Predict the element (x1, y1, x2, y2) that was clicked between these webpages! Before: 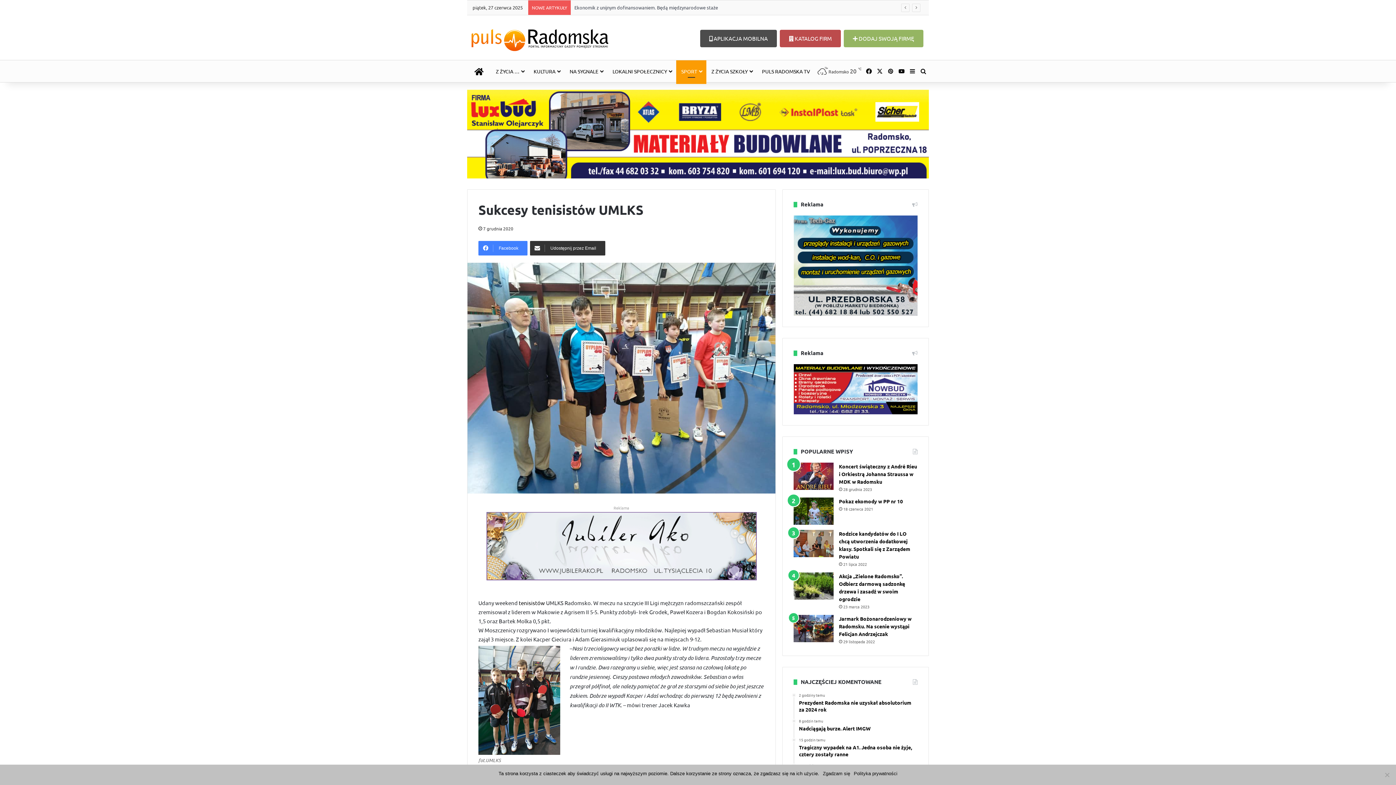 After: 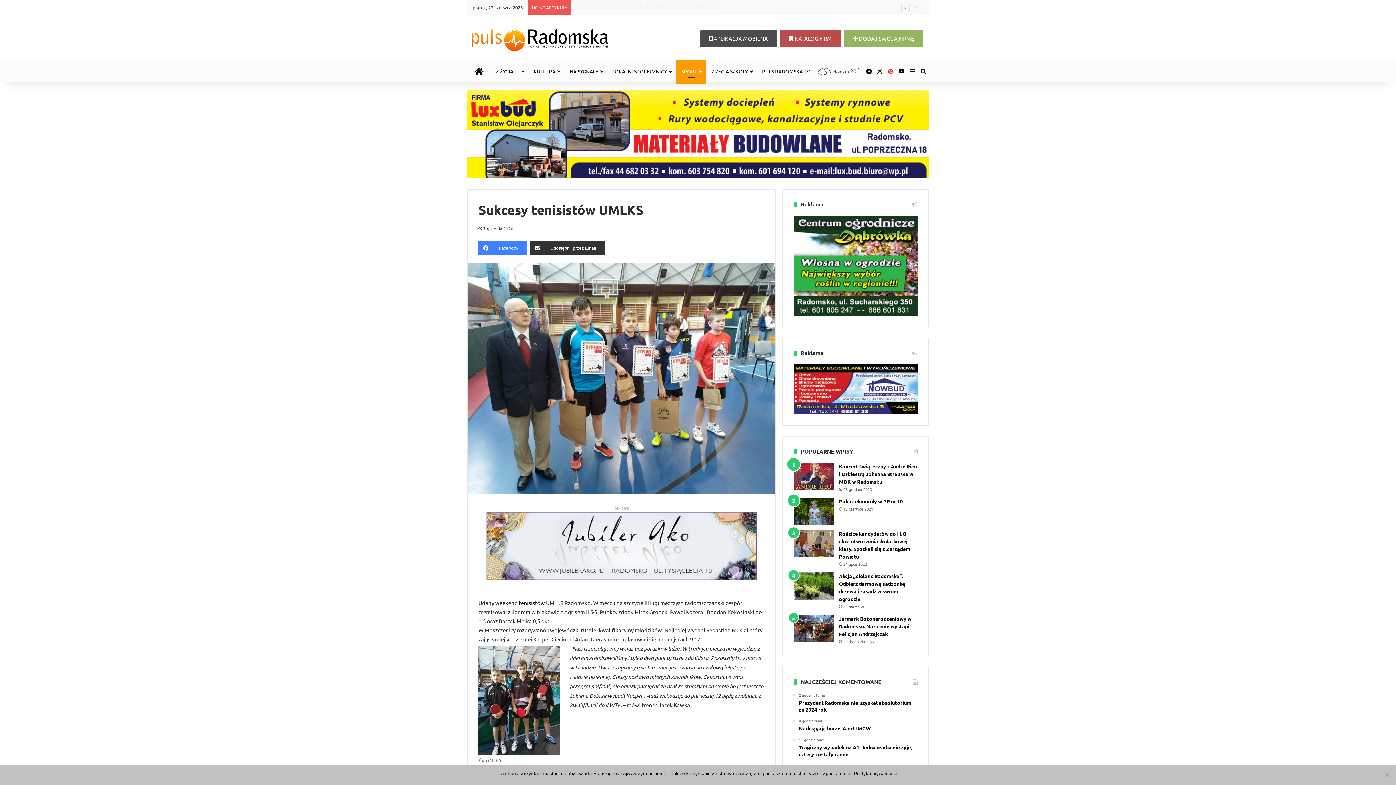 Action: bbox: (885, 60, 896, 82) label: Pinterest